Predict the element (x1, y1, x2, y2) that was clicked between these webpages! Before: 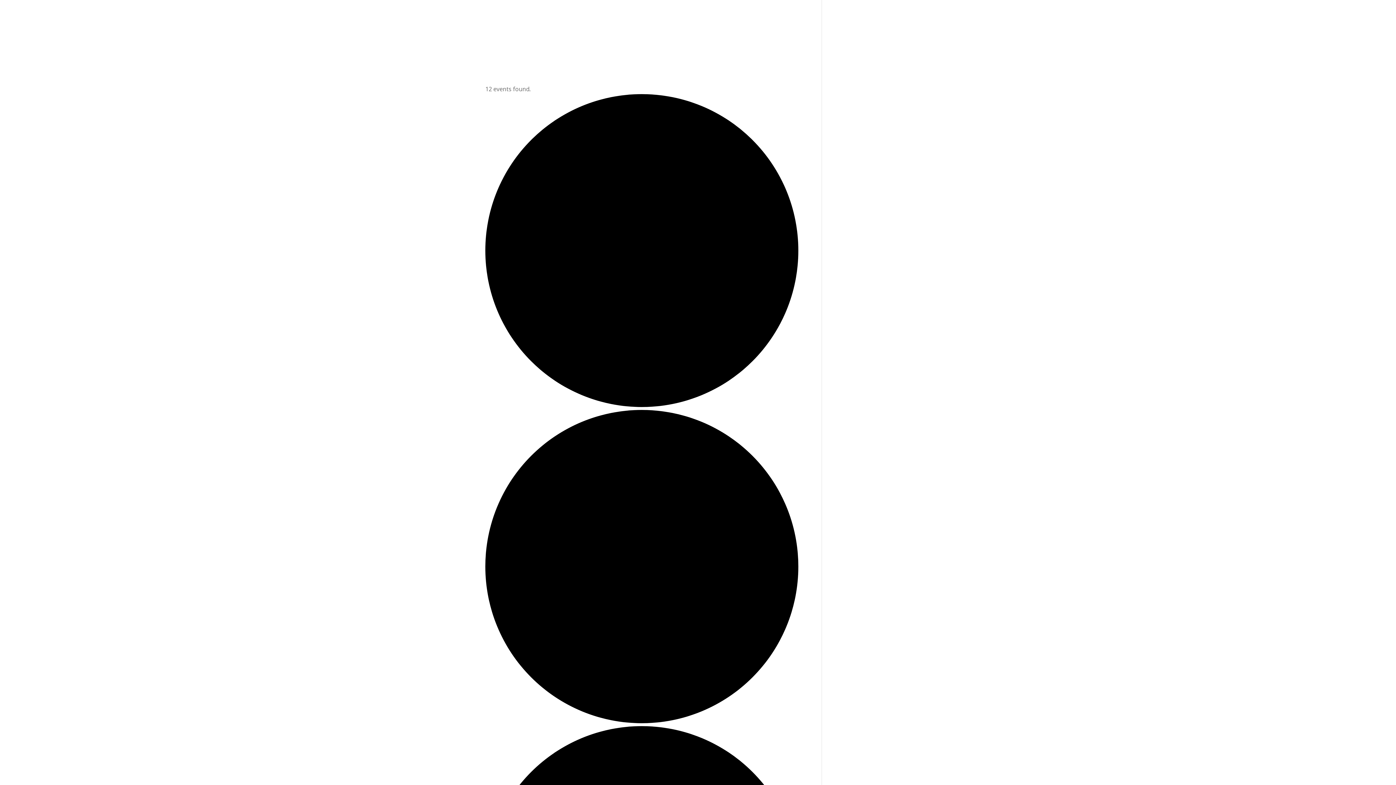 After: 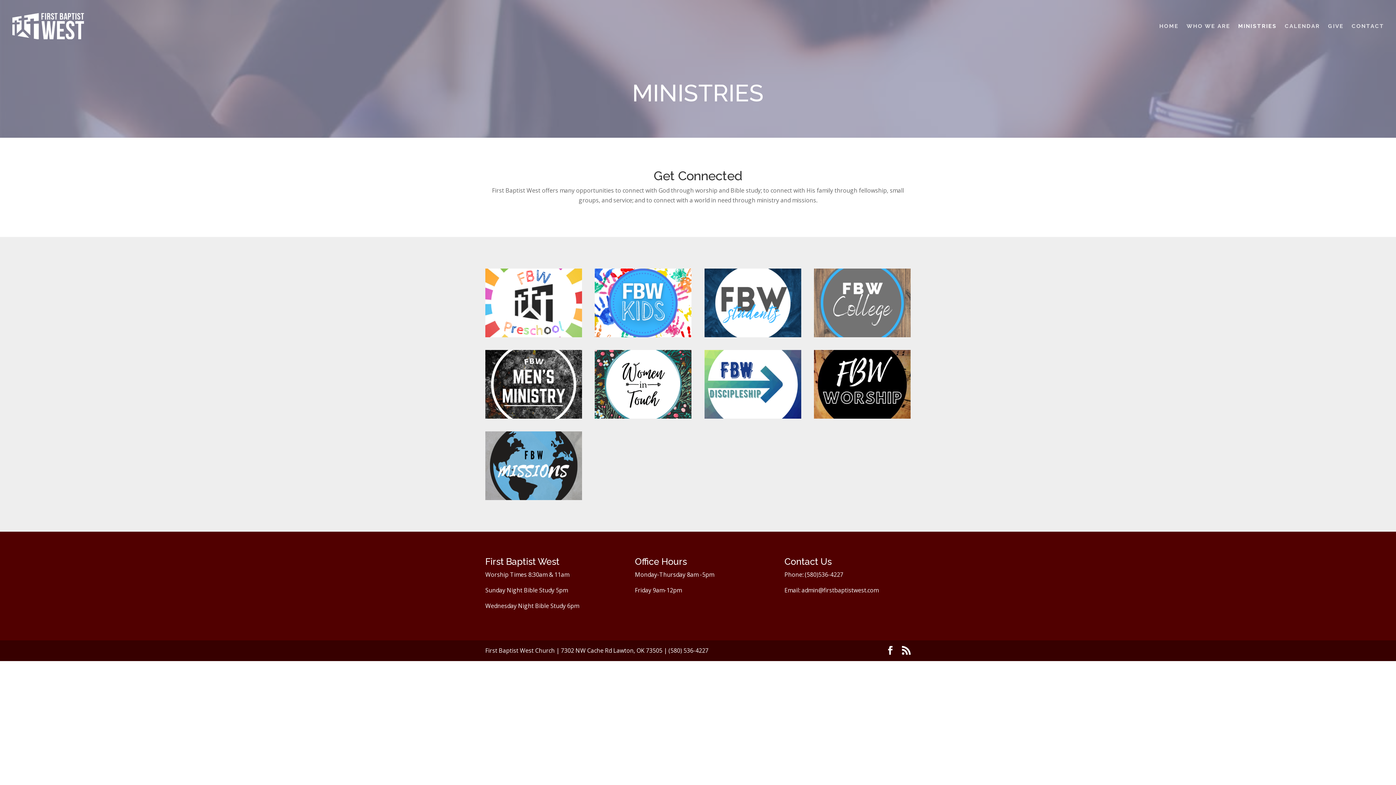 Action: label: MINISTRIES bbox: (1238, 23, 1277, 52)